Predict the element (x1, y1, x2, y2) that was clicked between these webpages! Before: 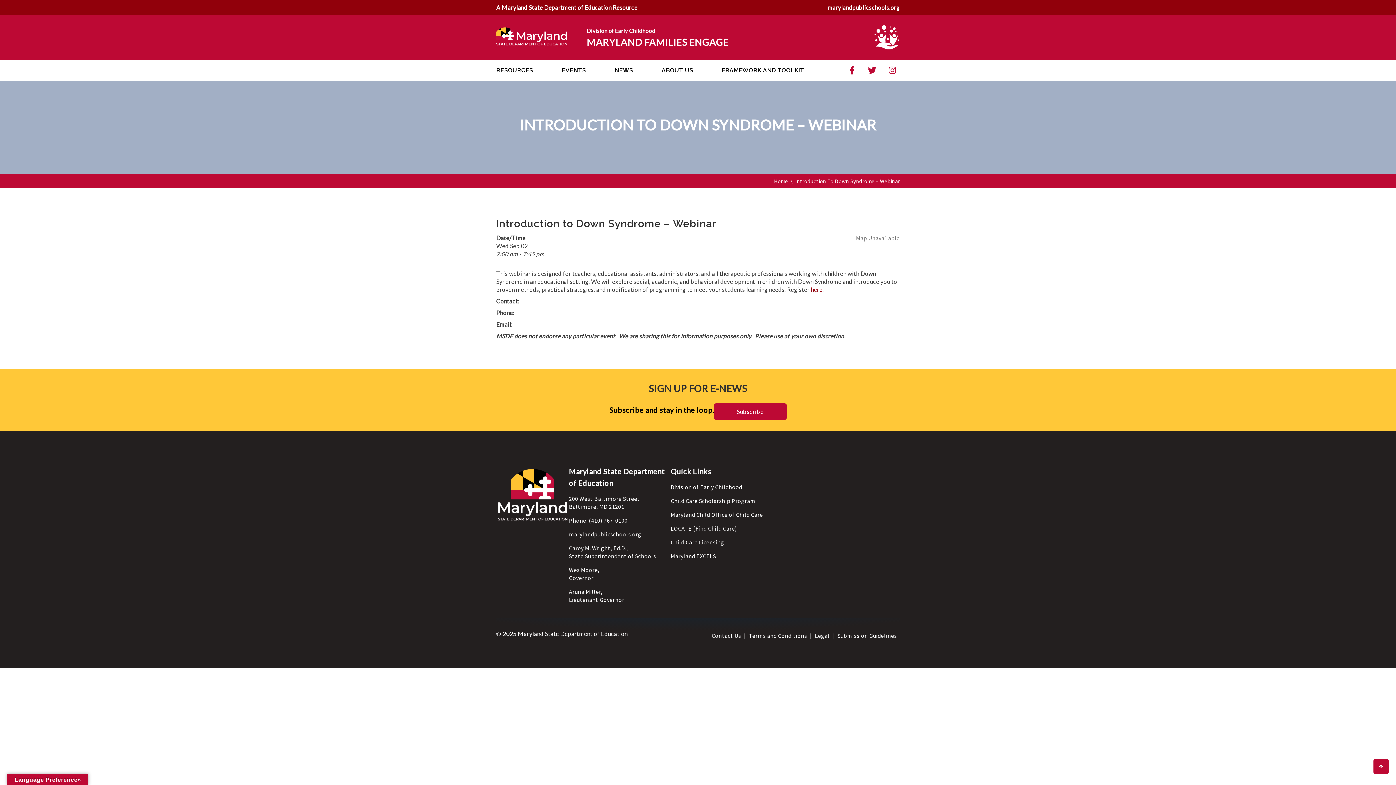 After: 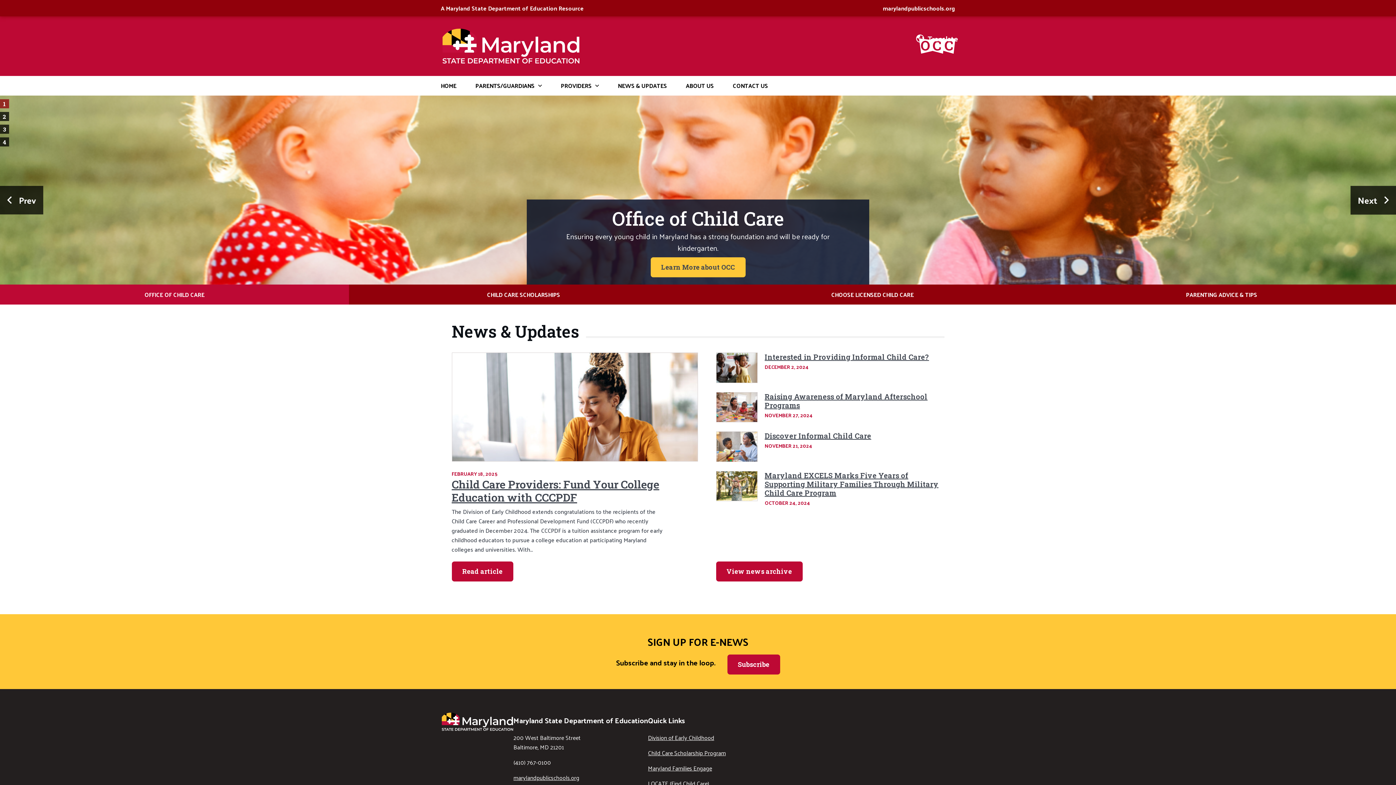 Action: label: Maryland Child Office of Child Care bbox: (670, 511, 763, 518)